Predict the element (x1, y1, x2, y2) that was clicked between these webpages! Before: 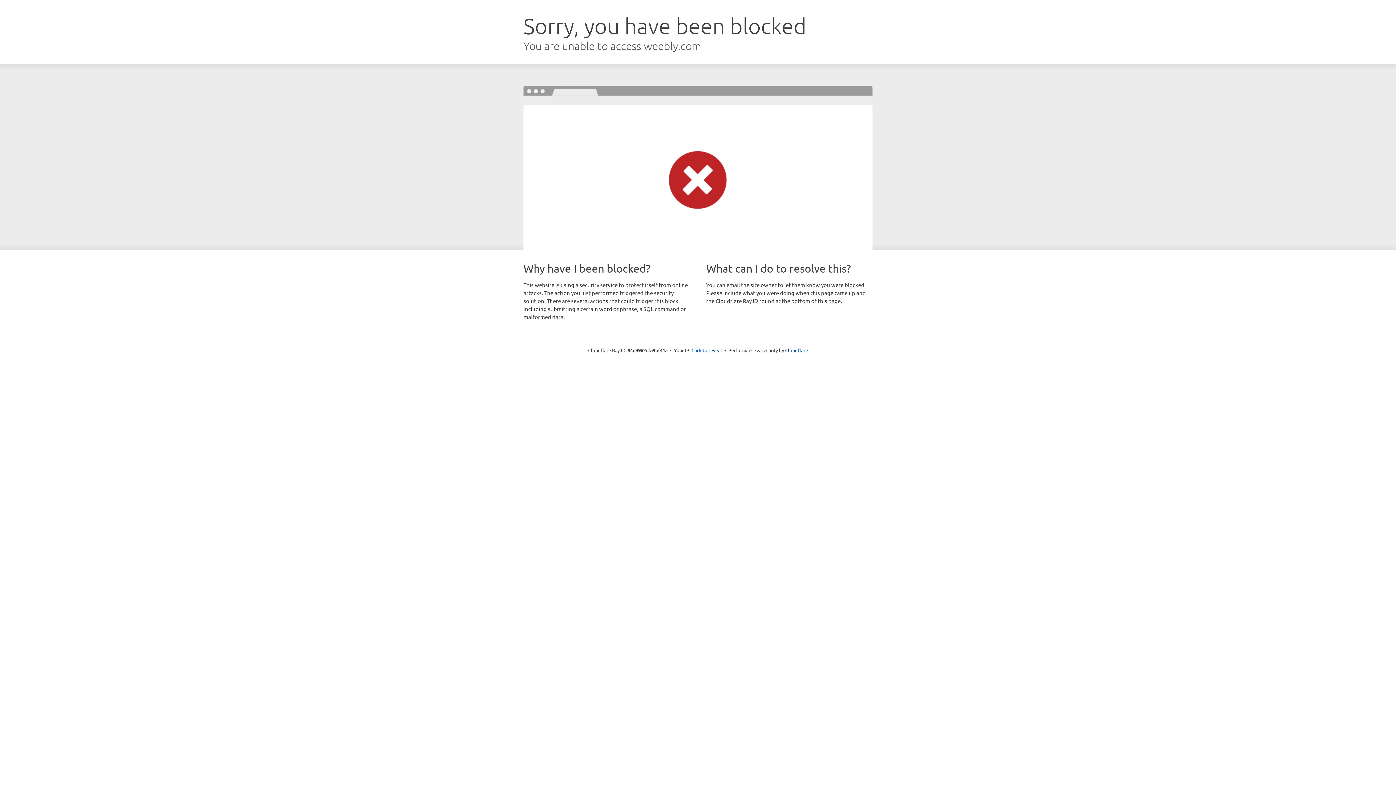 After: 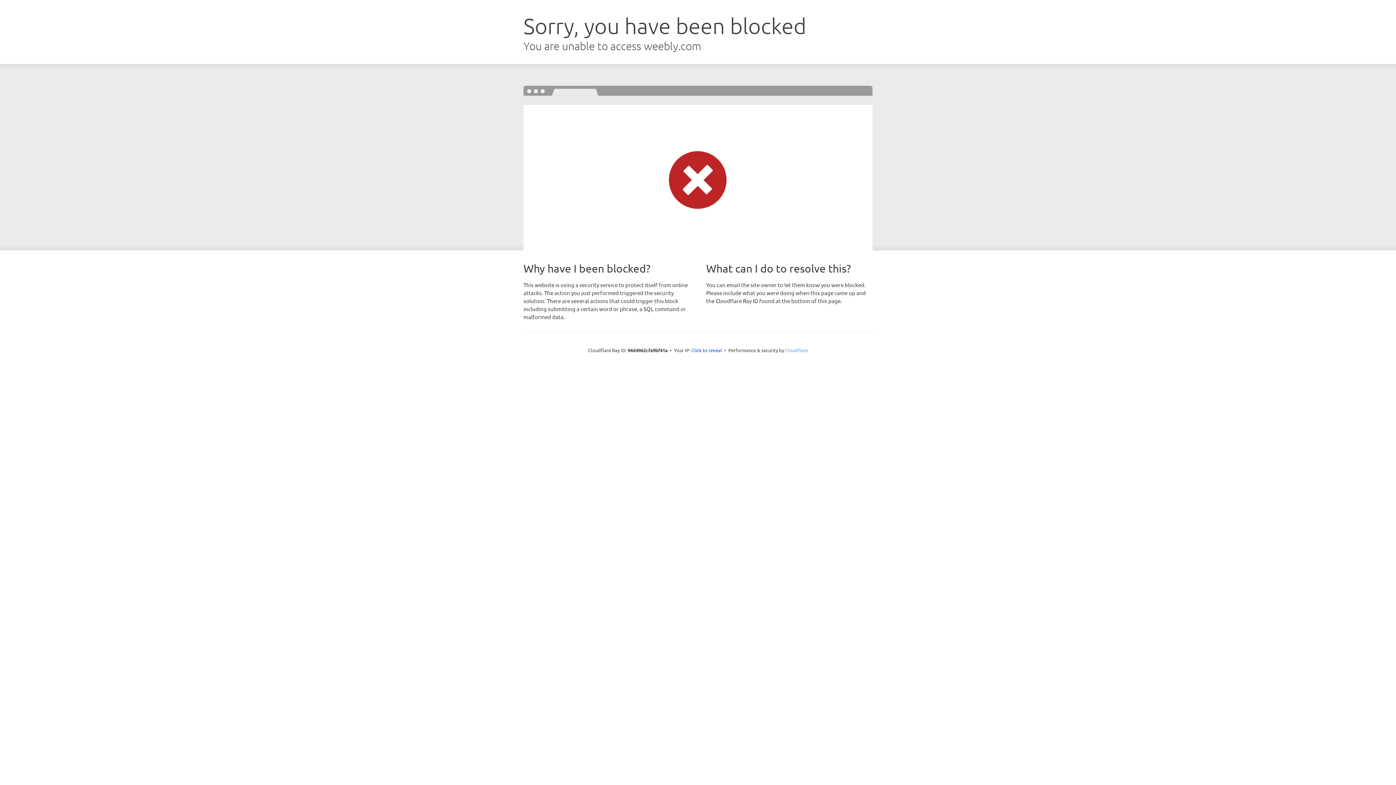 Action: label: Cloudflare bbox: (785, 347, 808, 353)